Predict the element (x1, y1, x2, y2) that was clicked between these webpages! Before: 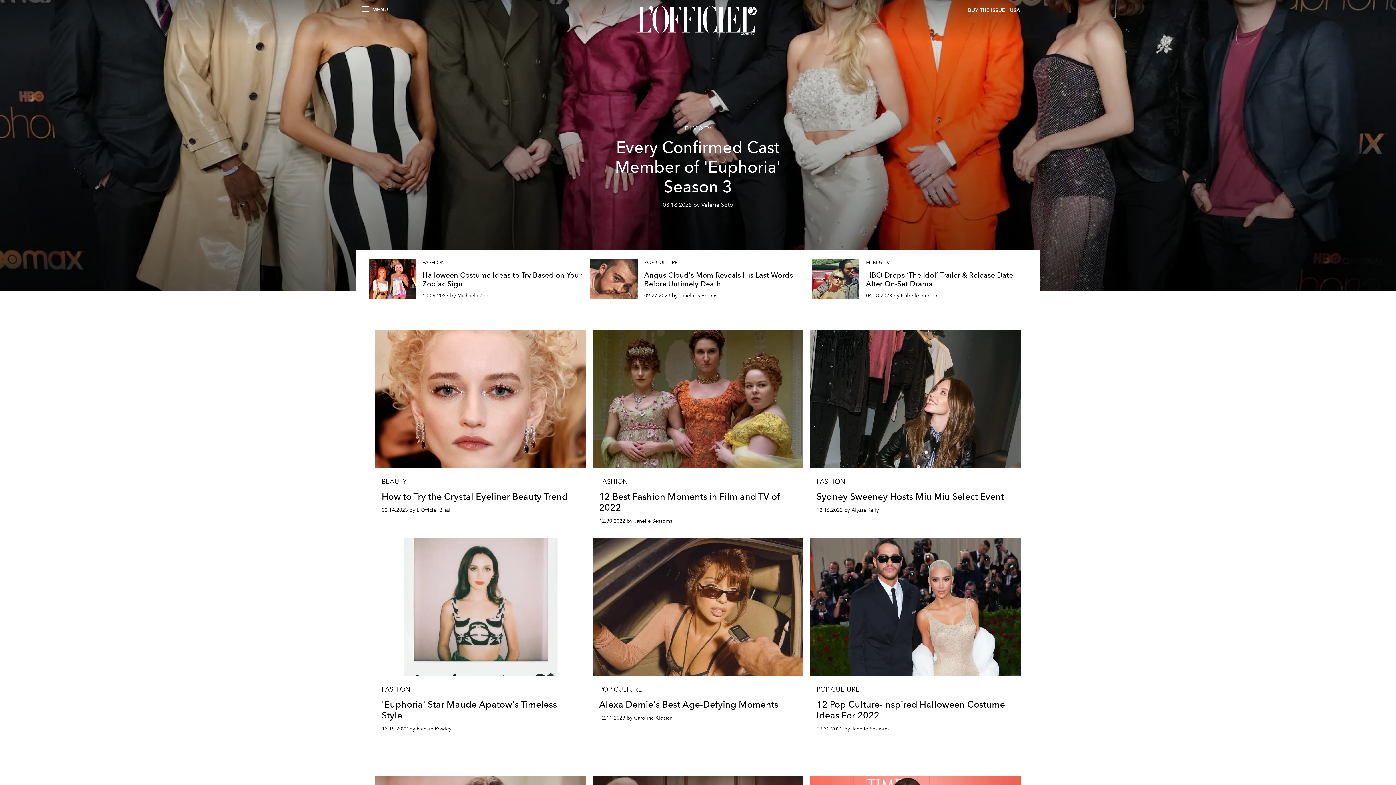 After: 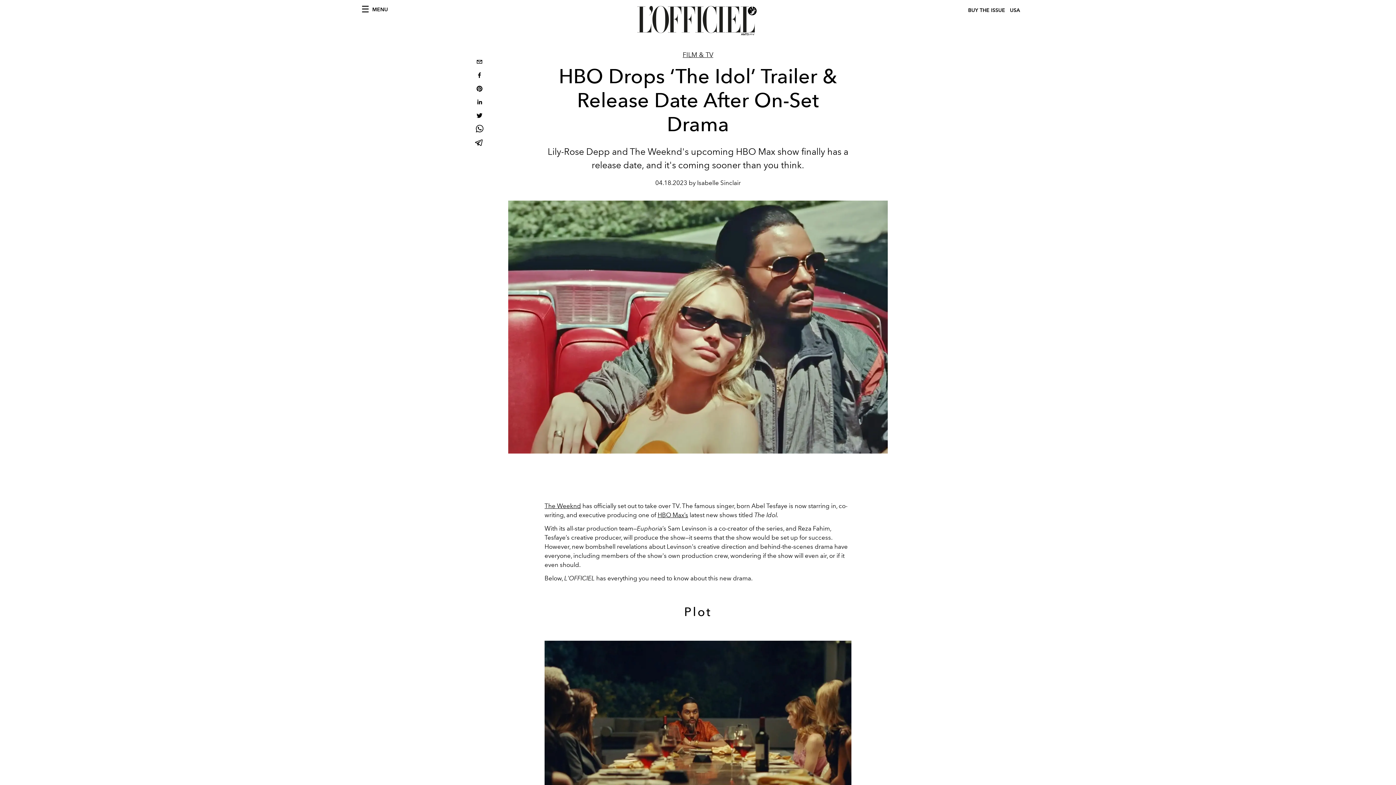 Action: bbox: (812, 259, 1027, 299) label: FILM & TV
HBO Drops ‘The Idol’ Trailer & Release Date After On-Set Drama
04.18.2023 by Isabelle Sinclair